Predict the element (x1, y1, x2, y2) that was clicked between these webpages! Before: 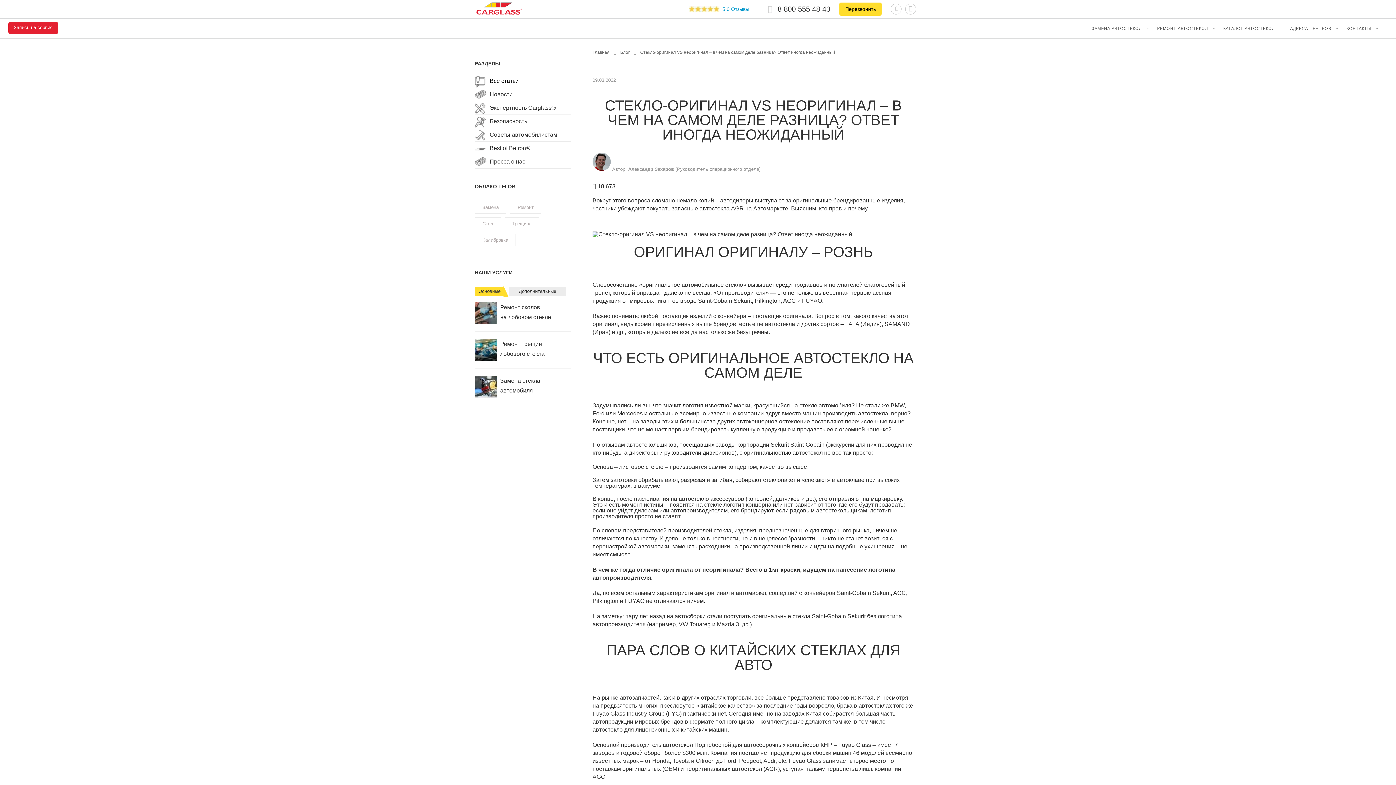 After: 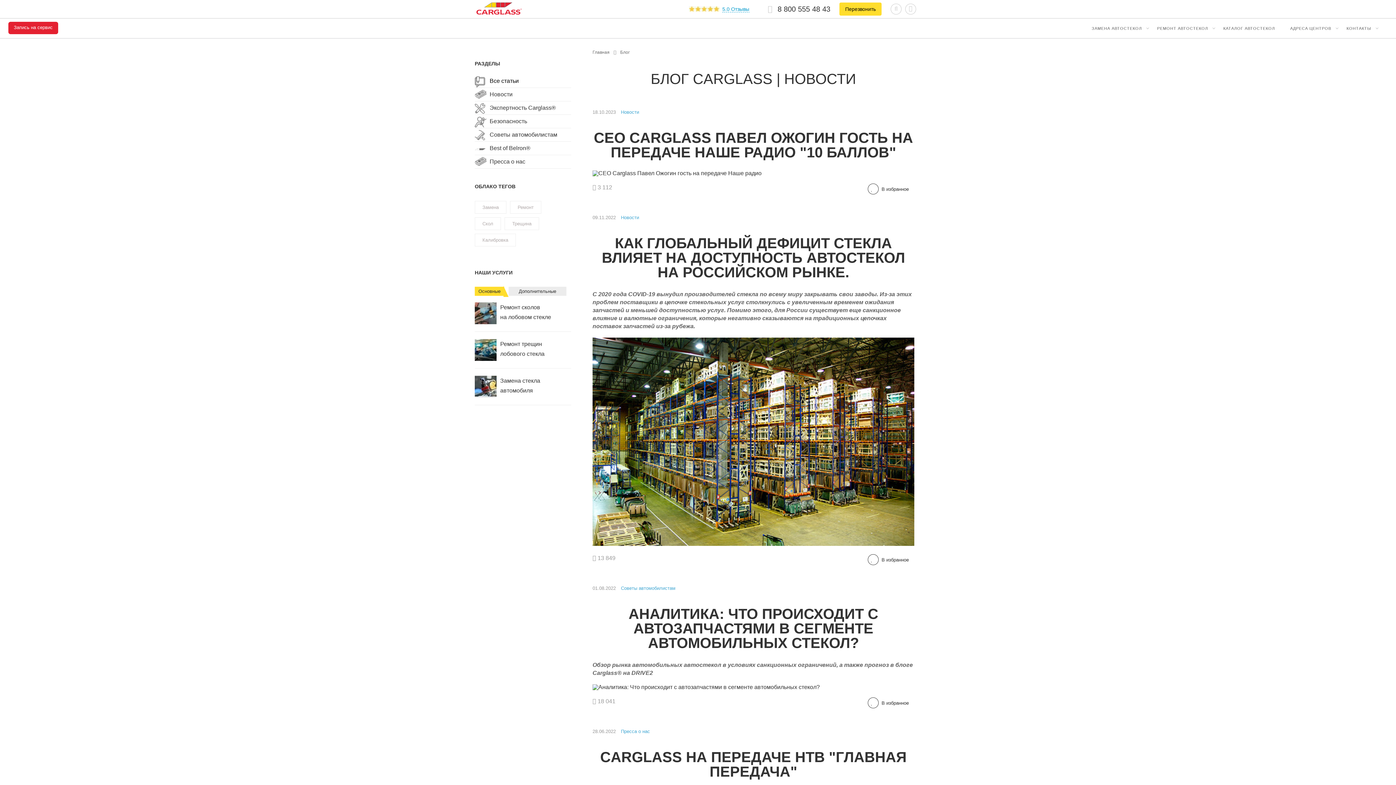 Action: bbox: (474, 78, 571, 88) label: Все статьи